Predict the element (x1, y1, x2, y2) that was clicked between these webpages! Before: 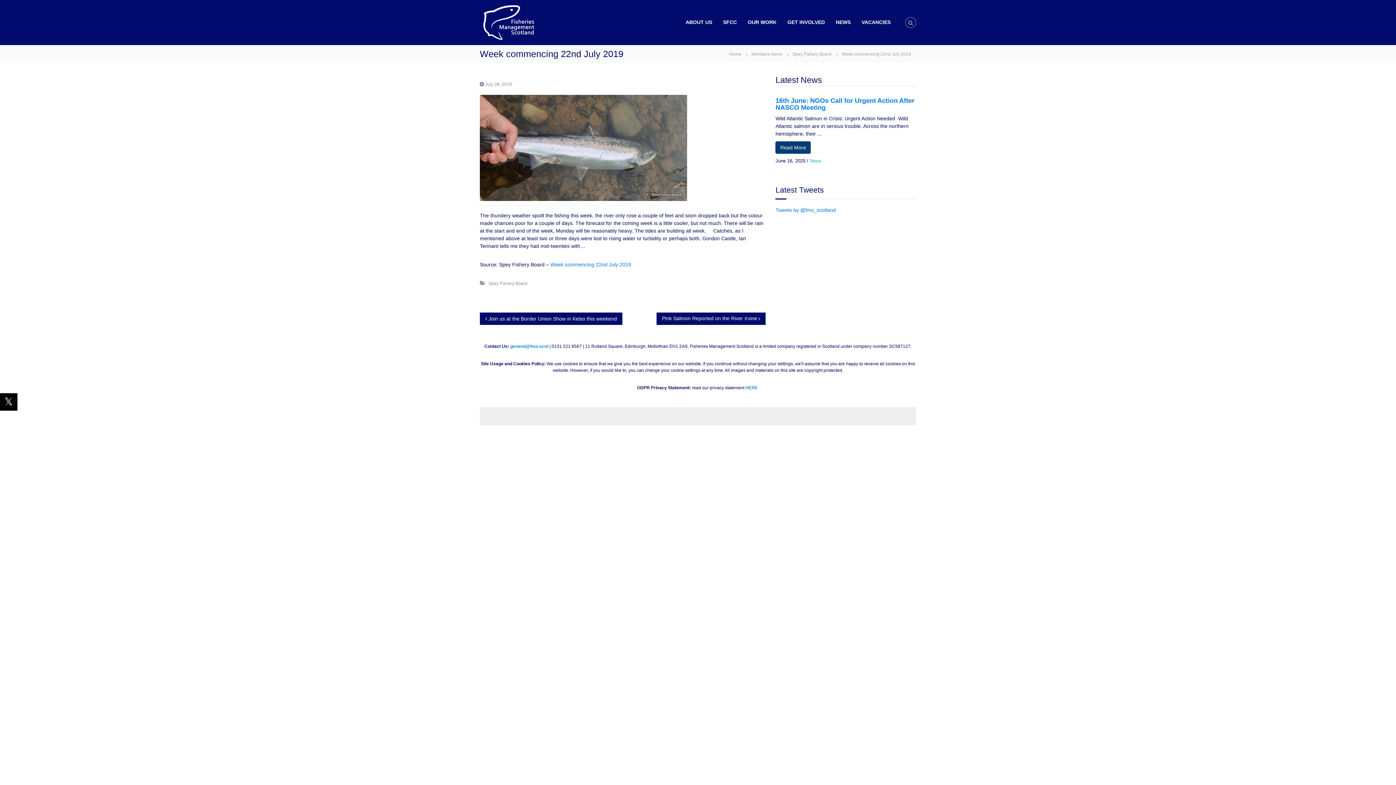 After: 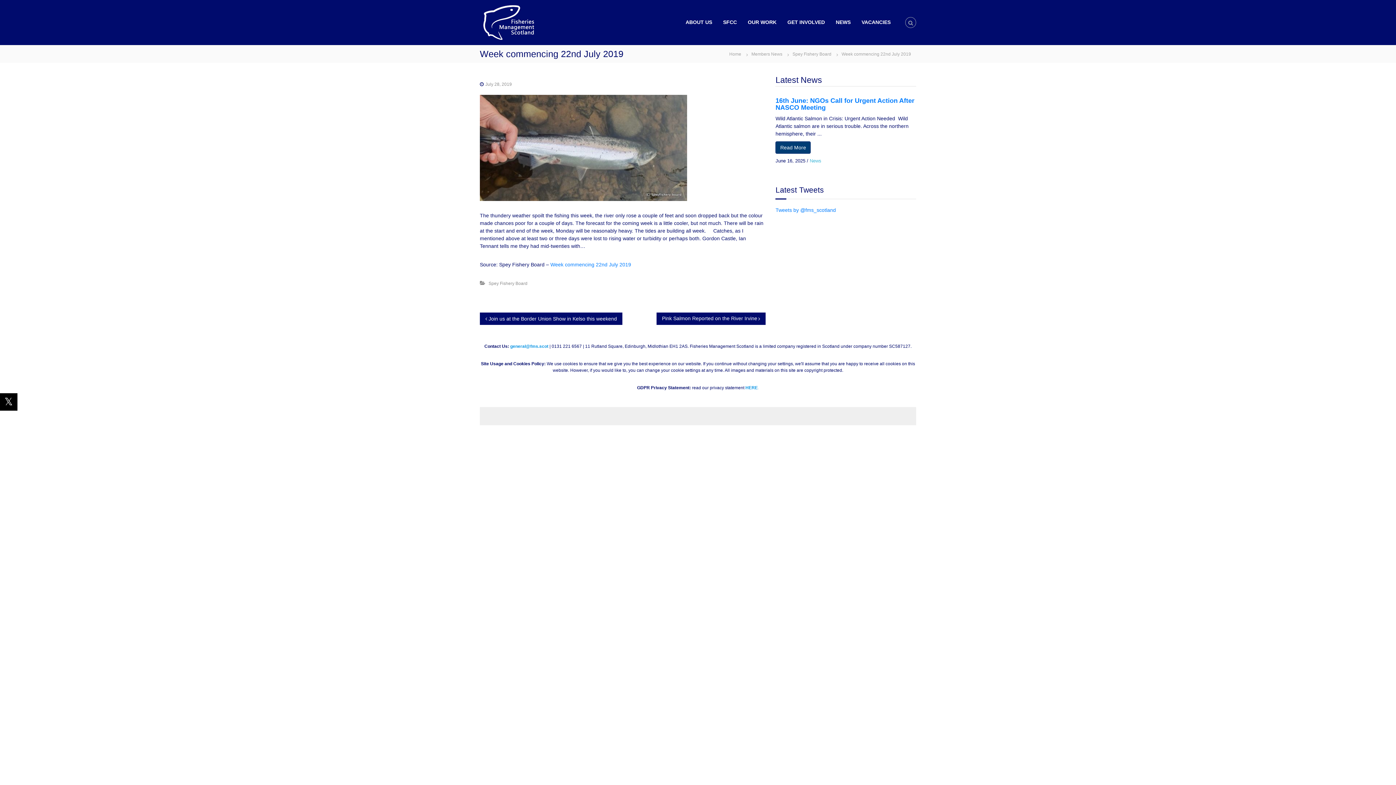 Action: bbox: (0, 392, 17, 410)